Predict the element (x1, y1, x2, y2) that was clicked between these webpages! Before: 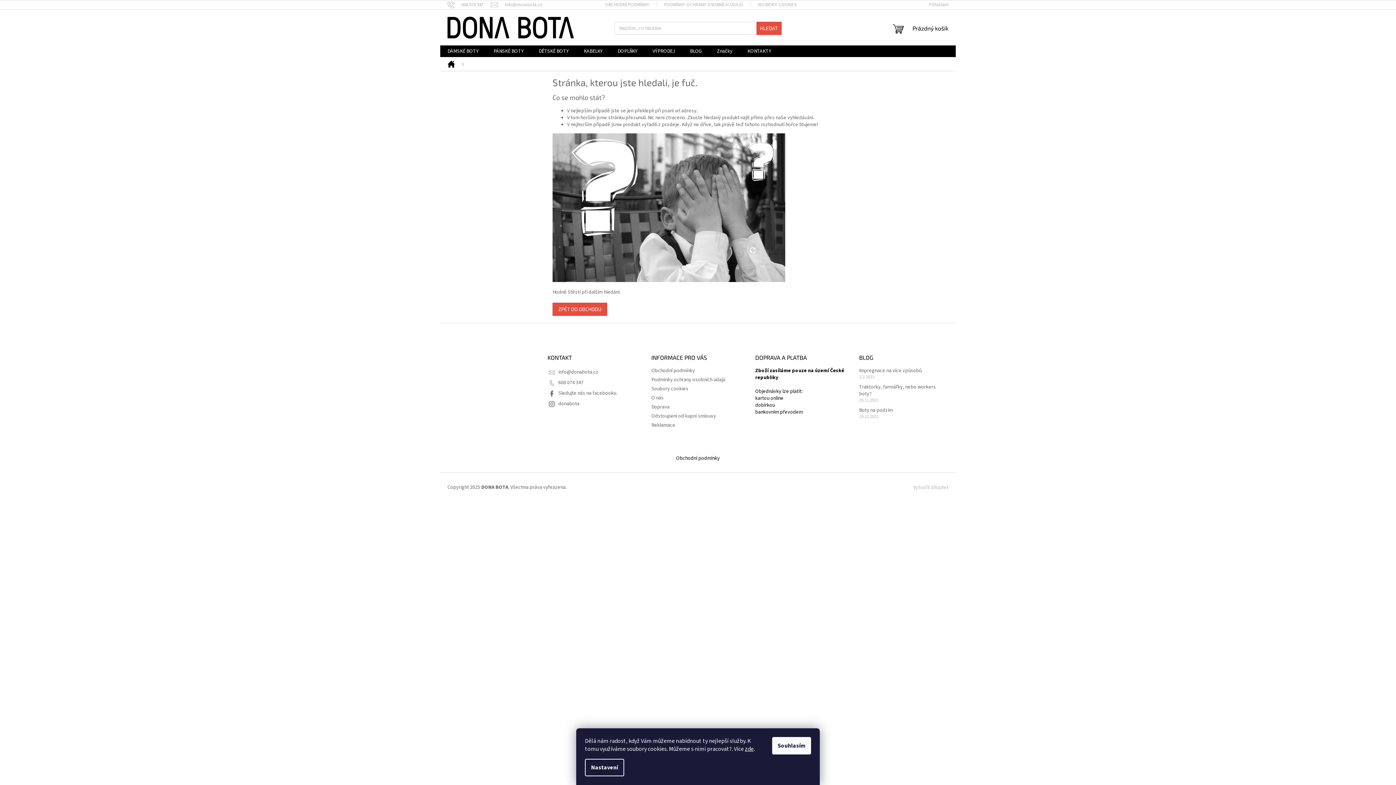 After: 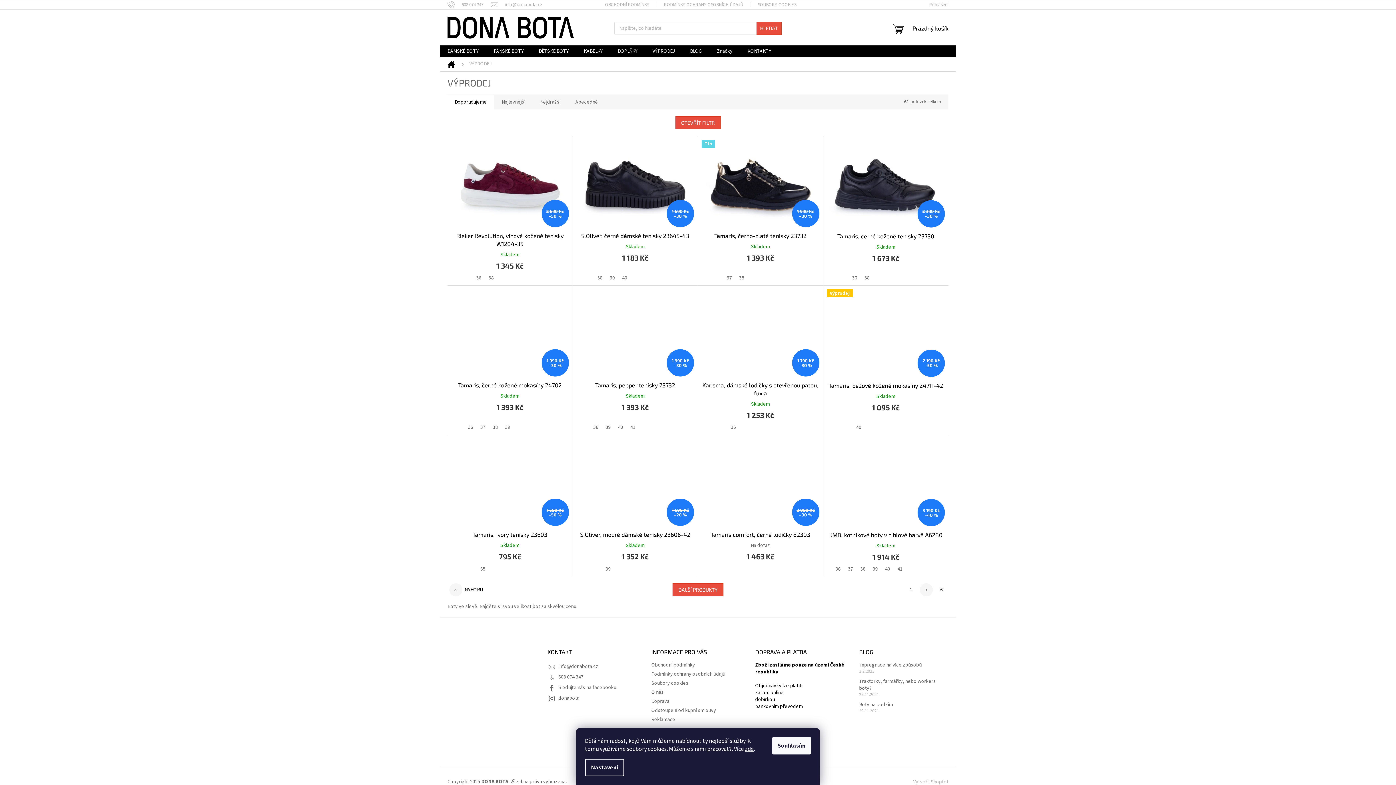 Action: bbox: (645, 45, 682, 57) label: VÝPRODEJ